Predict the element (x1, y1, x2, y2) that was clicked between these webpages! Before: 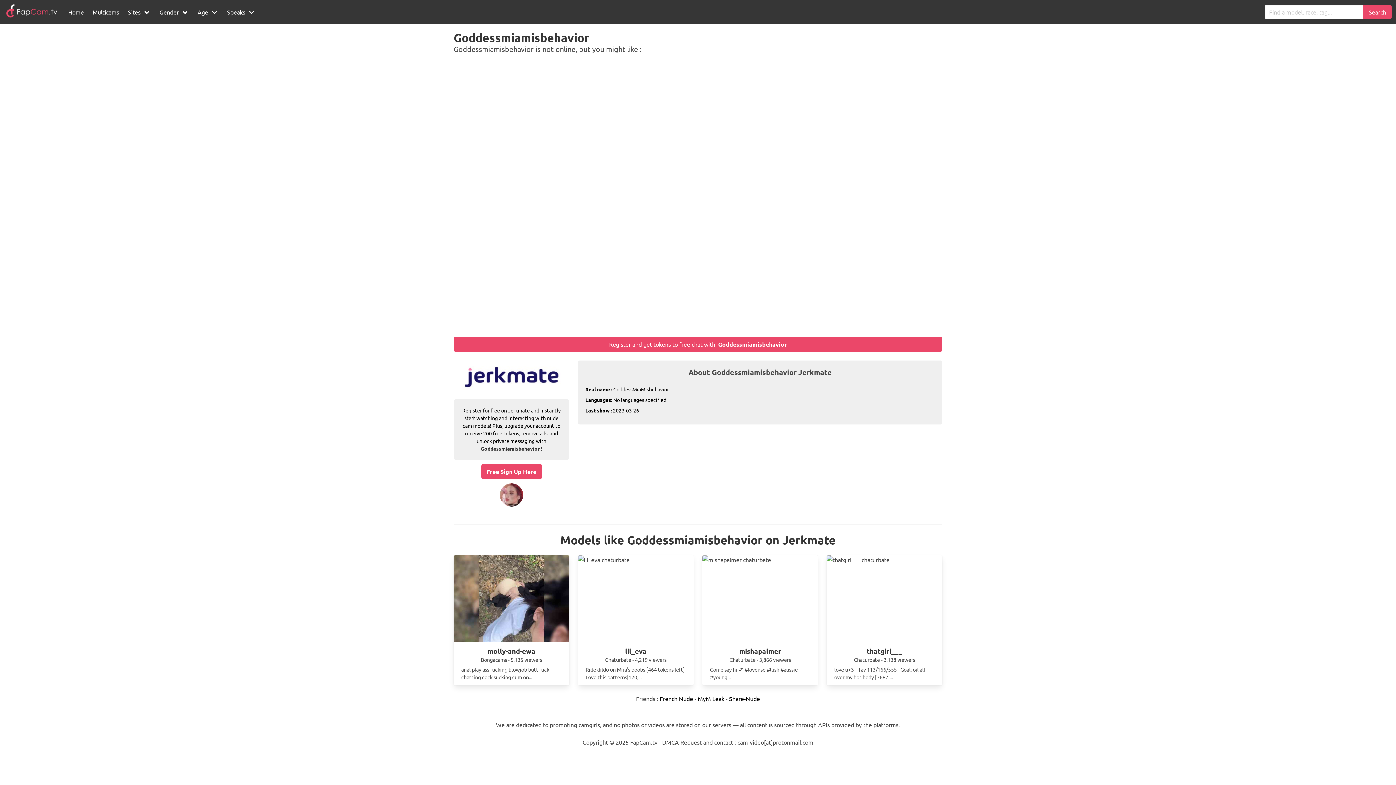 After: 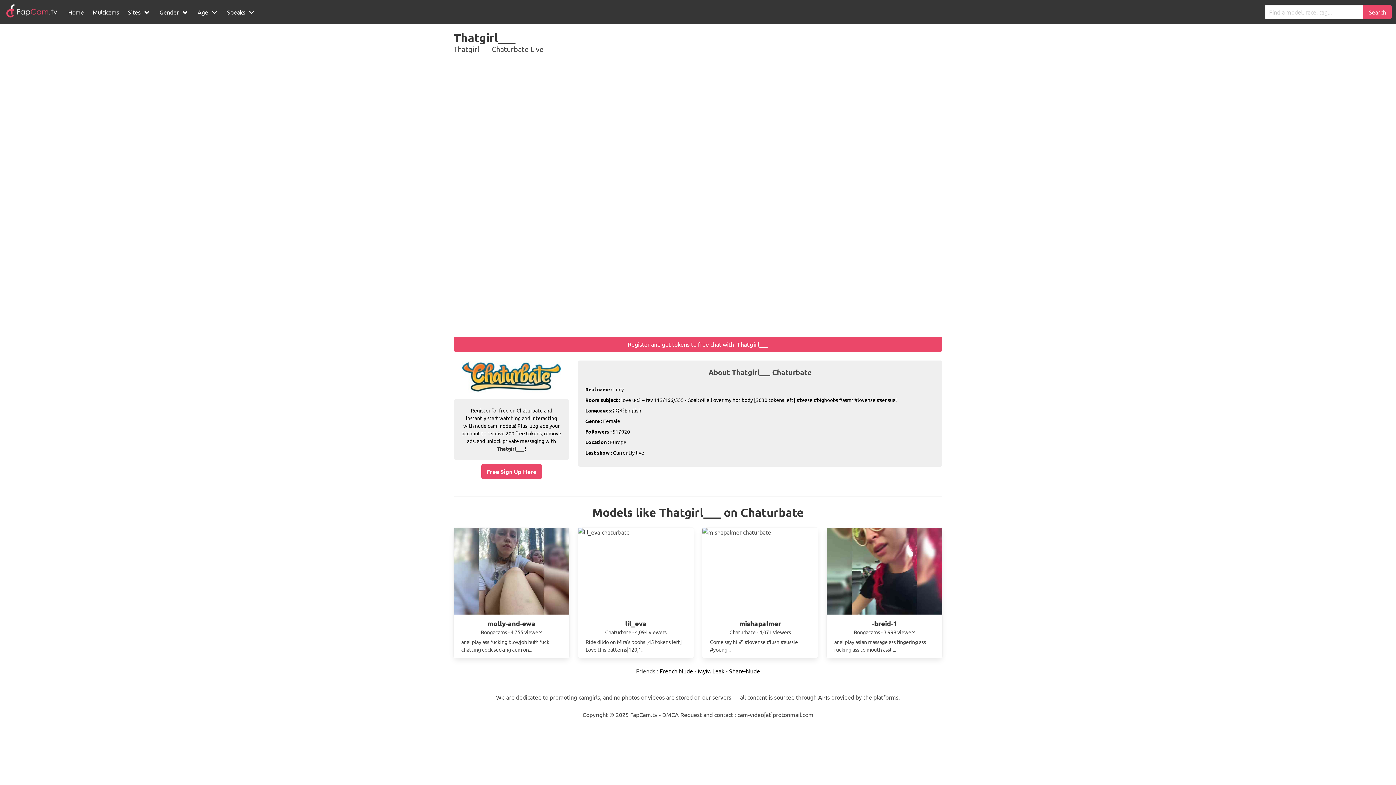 Action: label: thatgirl___

Chaturbate - 3,138 viewers

love u<3 ~ fav 113/166/555 - Goal: oil all over my hot body [3687 ... bbox: (826, 555, 942, 685)